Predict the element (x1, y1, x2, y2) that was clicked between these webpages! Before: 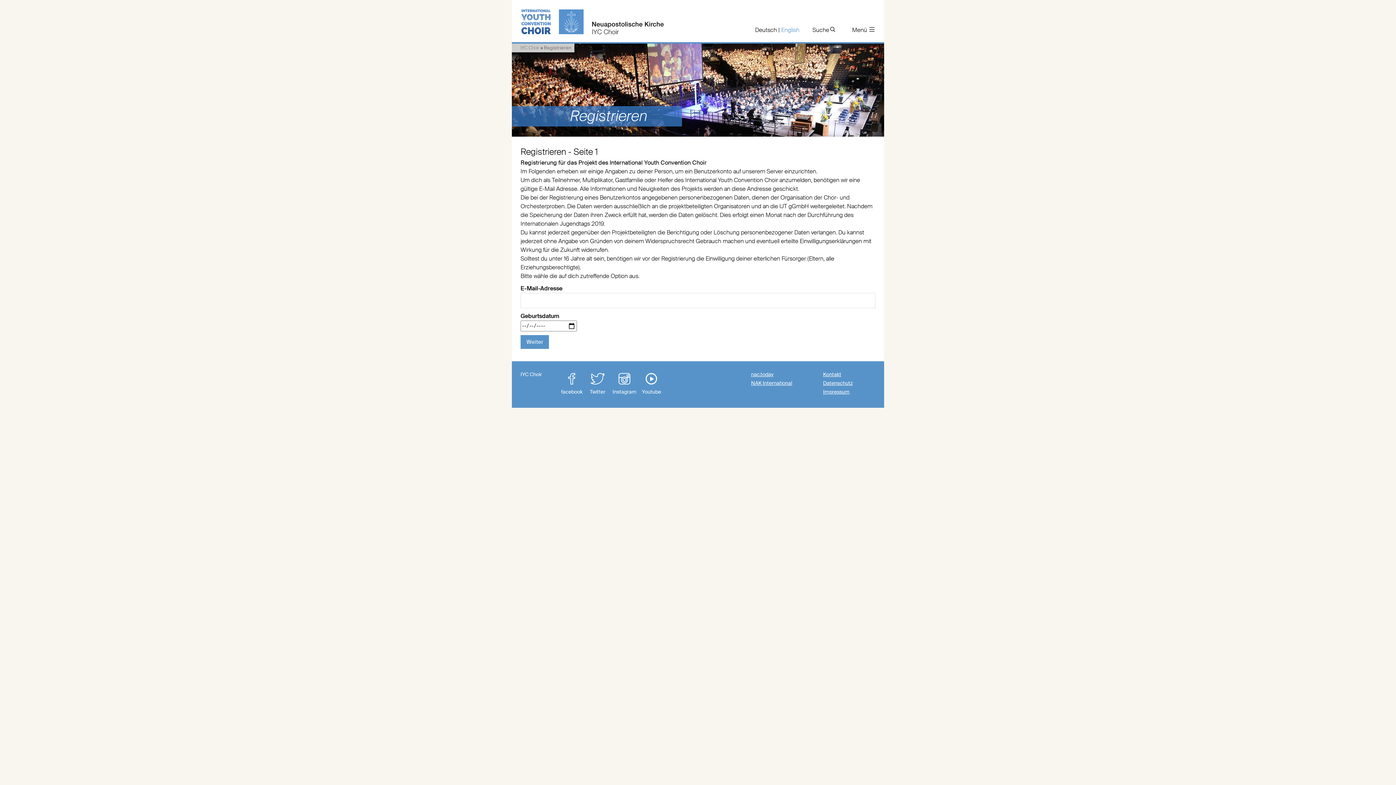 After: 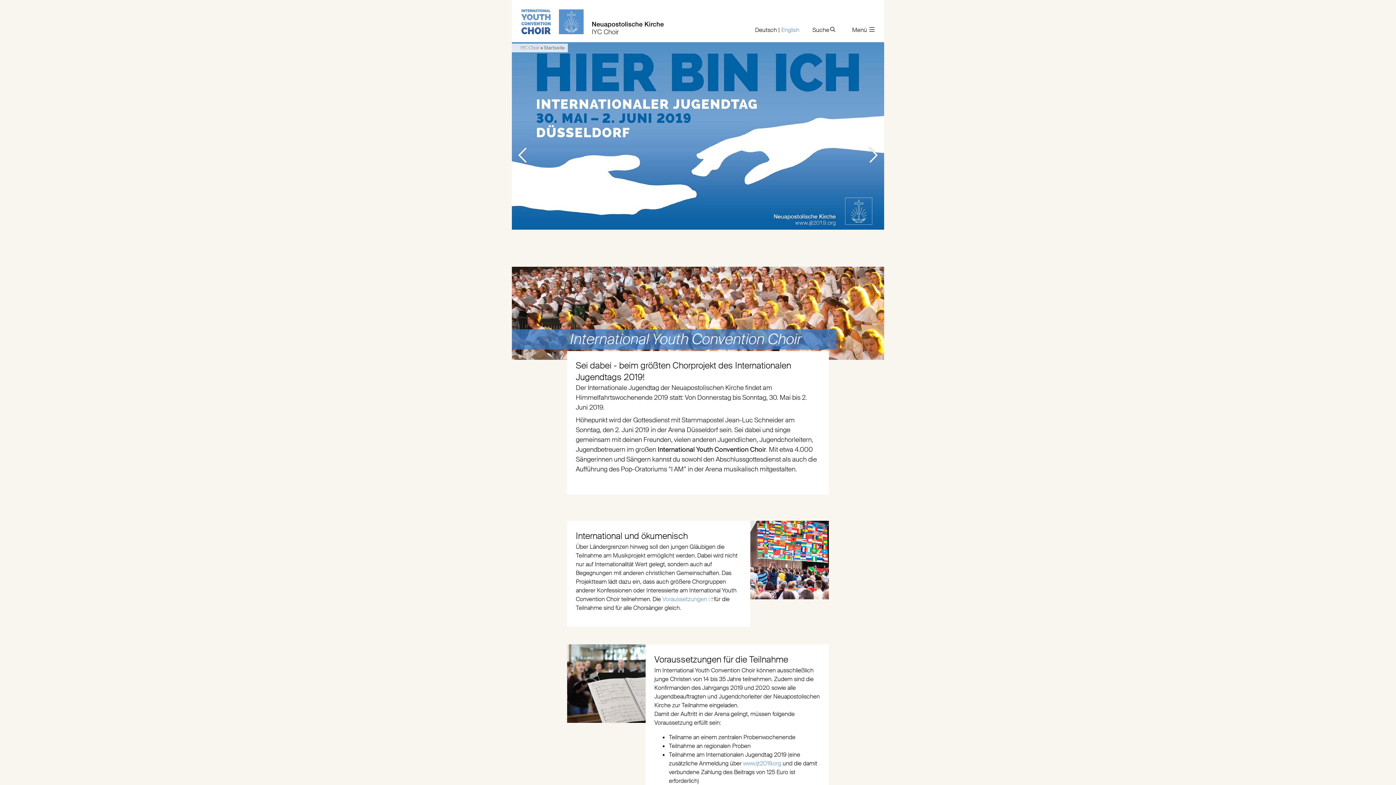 Action: bbox: (520, 44, 539, 50) label: IYC Choir